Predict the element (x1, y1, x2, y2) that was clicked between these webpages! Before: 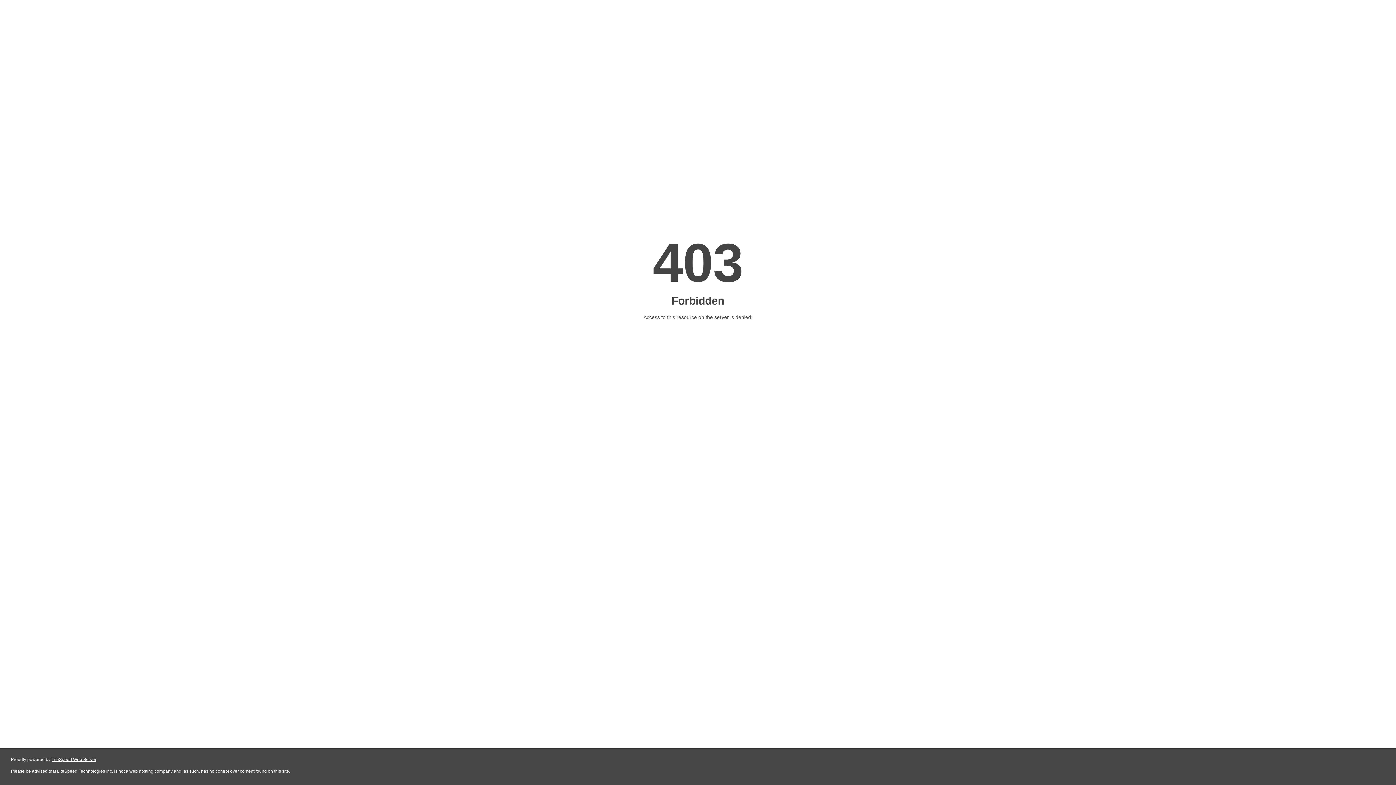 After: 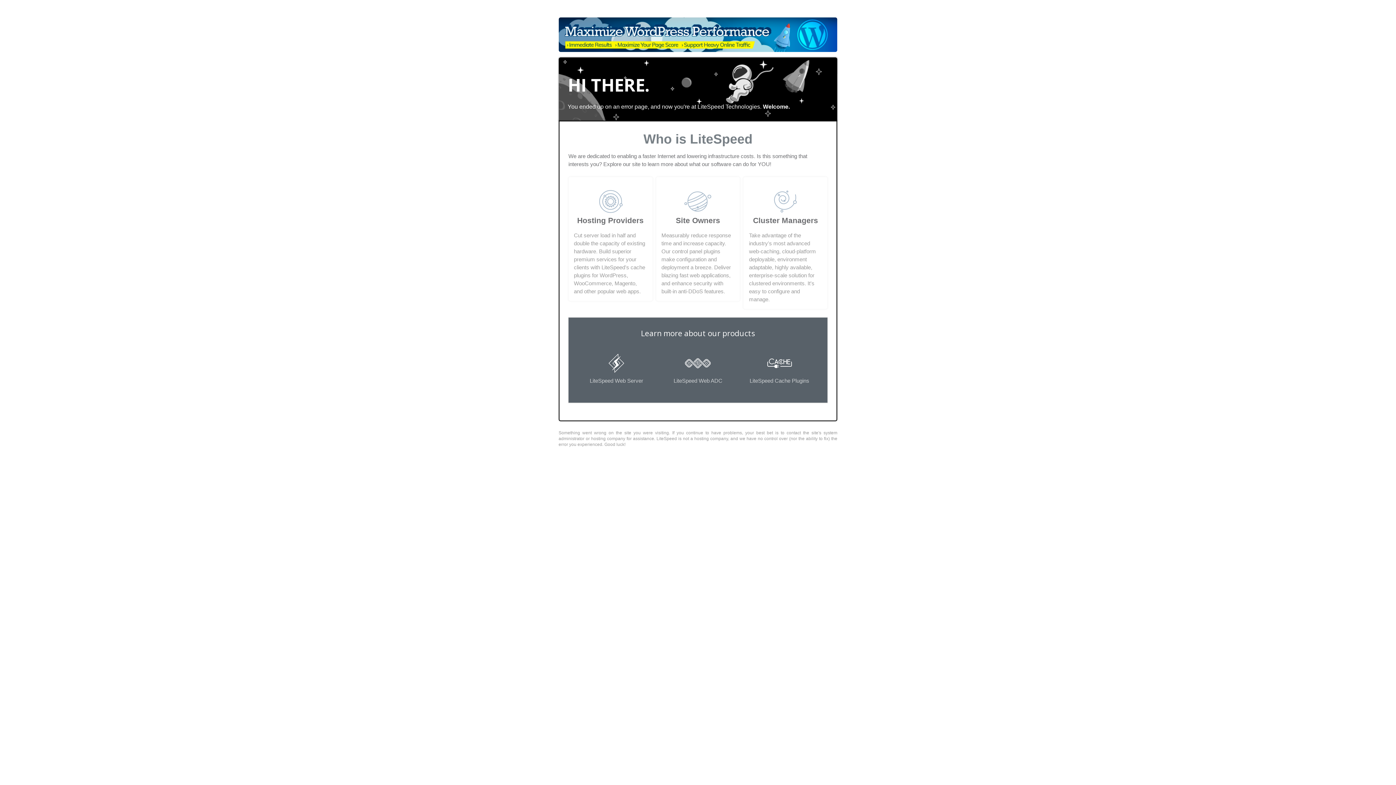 Action: label: LiteSpeed Web Server bbox: (51, 757, 96, 762)